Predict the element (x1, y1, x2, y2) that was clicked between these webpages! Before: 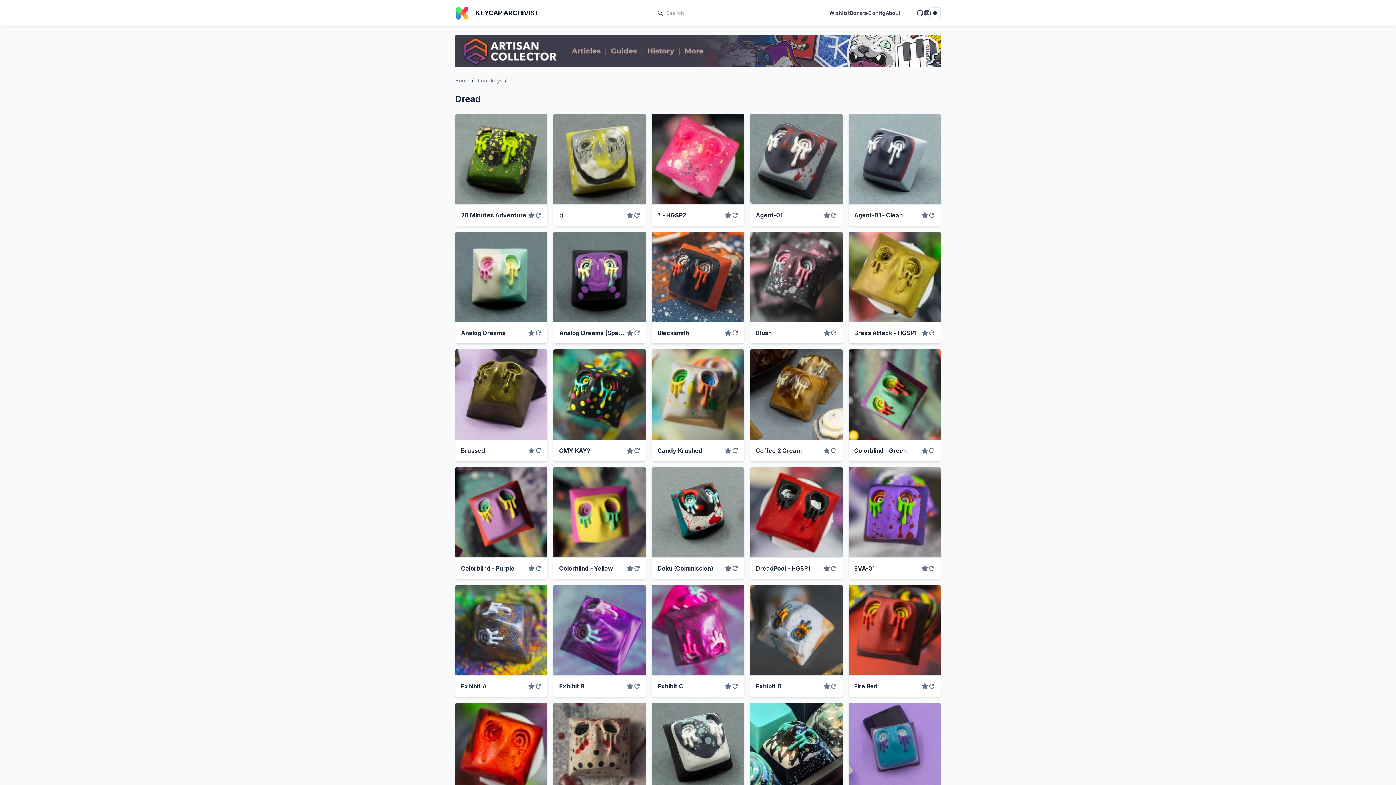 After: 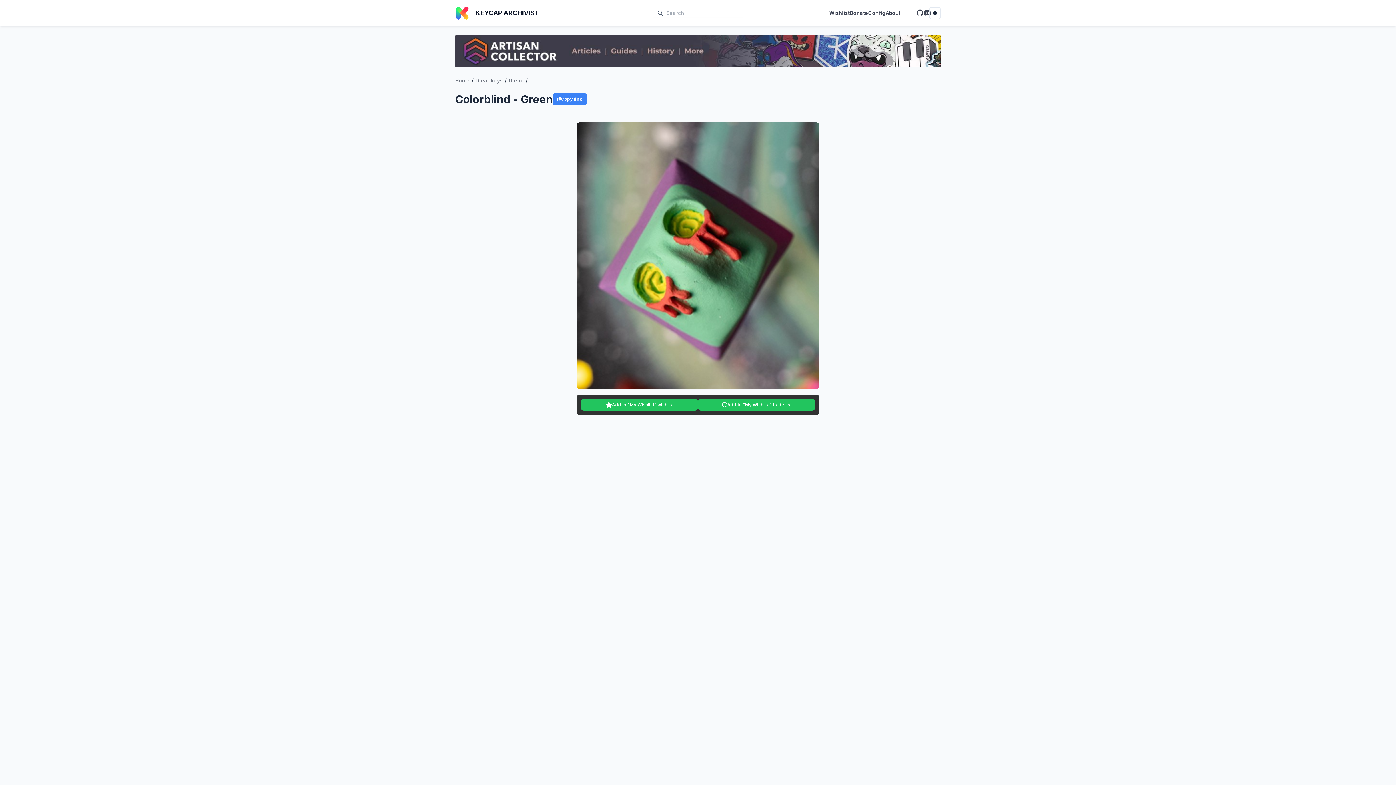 Action: bbox: (848, 349, 941, 461) label: Colorblind - Green